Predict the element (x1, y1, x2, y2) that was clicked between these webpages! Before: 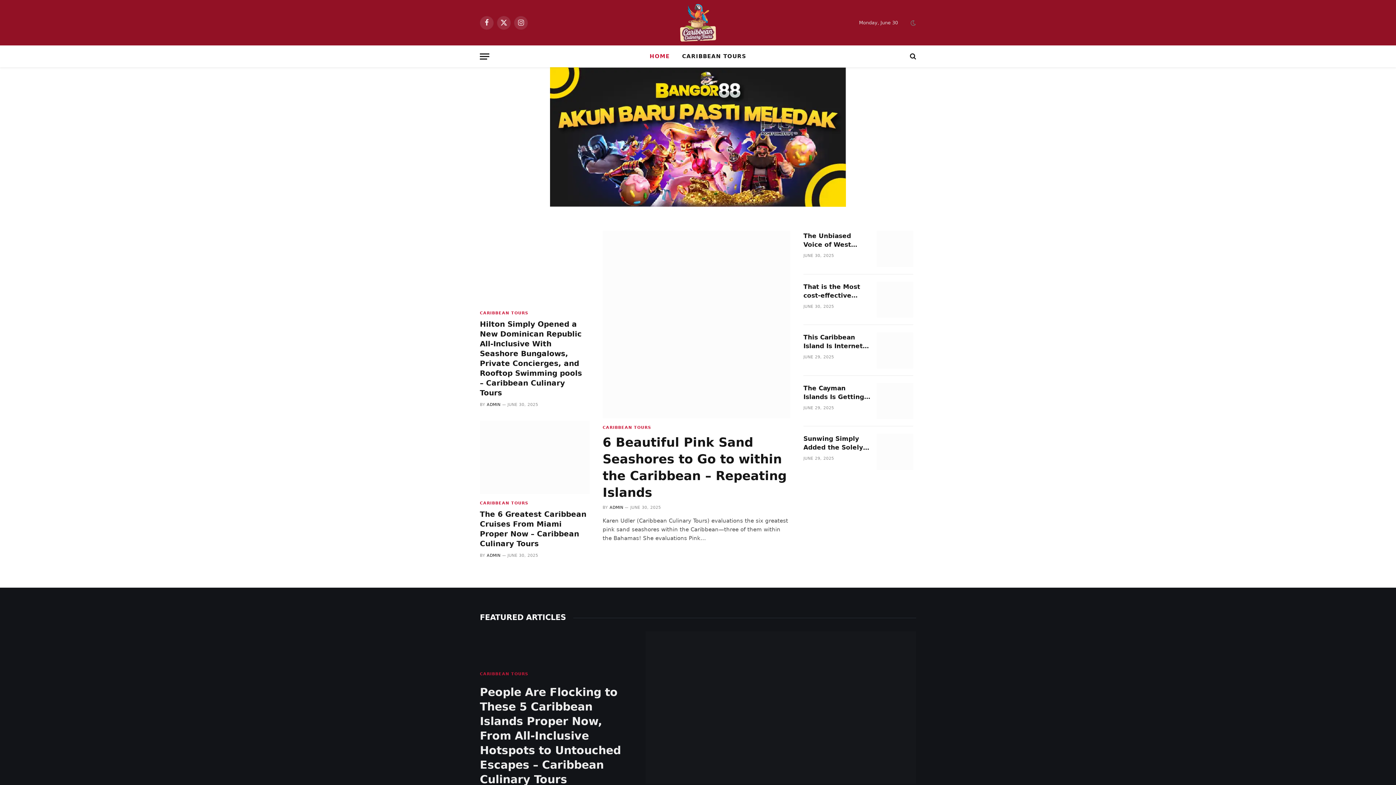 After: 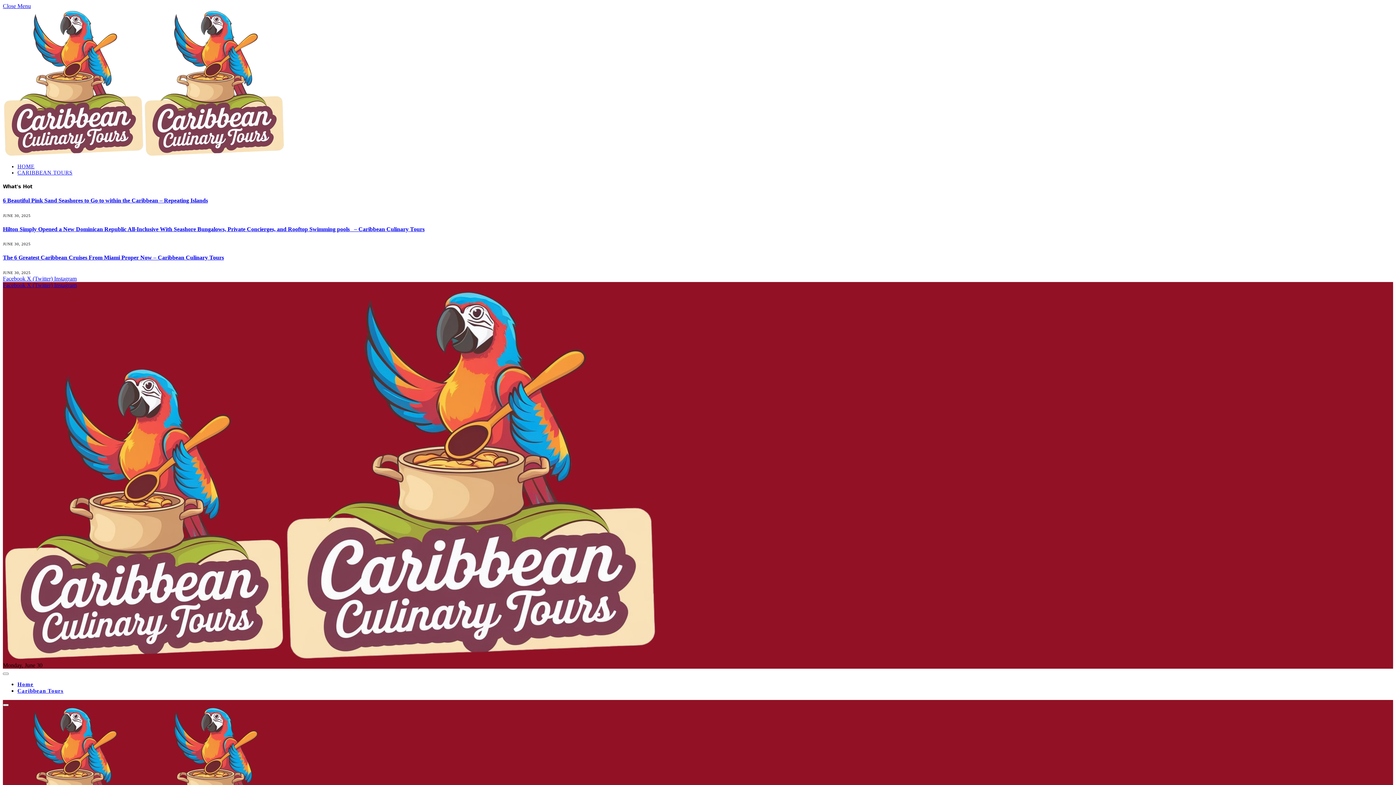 Action: bbox: (480, 319, 589, 398) label: Hilton Simply Opened a New Dominican Republic All-Inclusive With Seashore Bungalows, Private Concierges, and Rooftop Swimming pools   – Caribbean Culinary Tours